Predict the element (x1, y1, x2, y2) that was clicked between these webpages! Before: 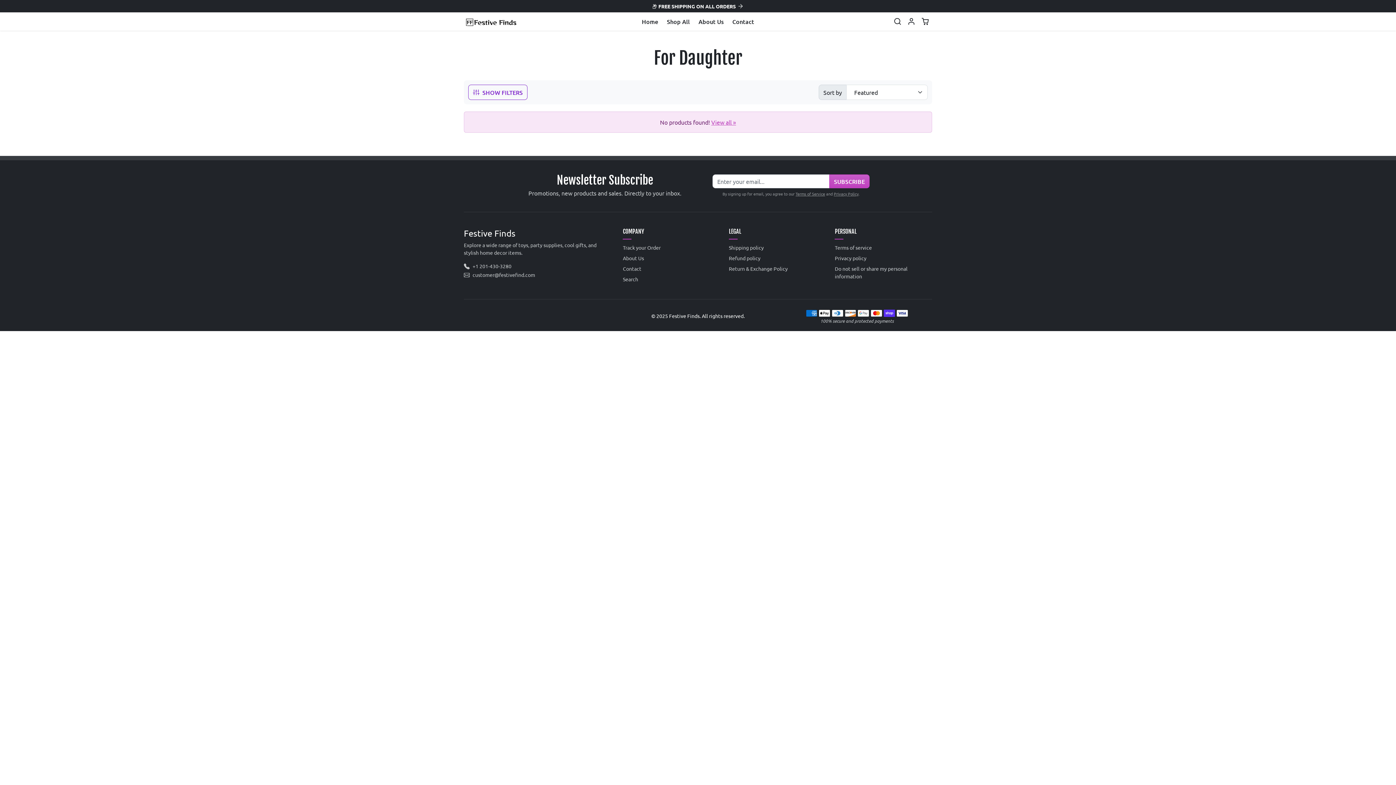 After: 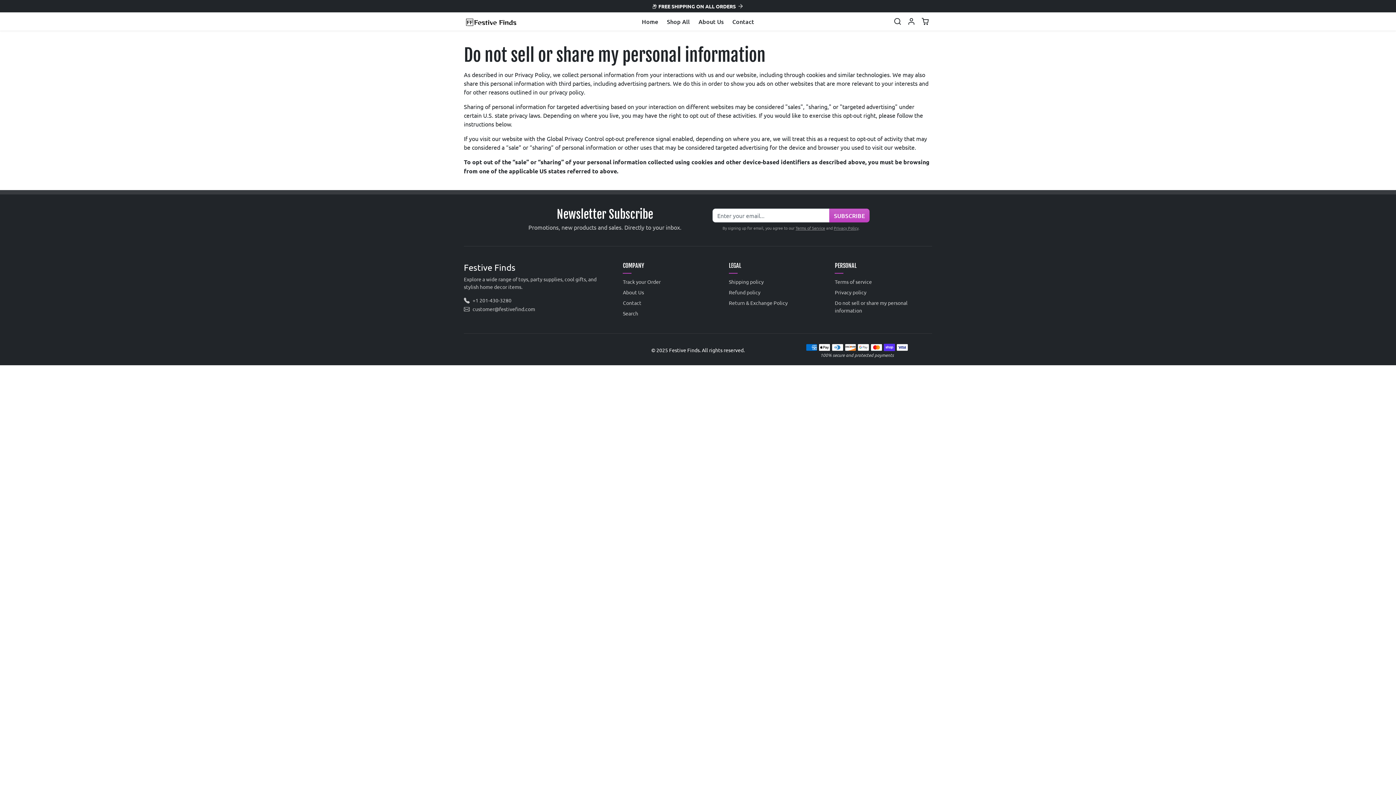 Action: label: Do not sell or share my personal information bbox: (835, 263, 932, 281)